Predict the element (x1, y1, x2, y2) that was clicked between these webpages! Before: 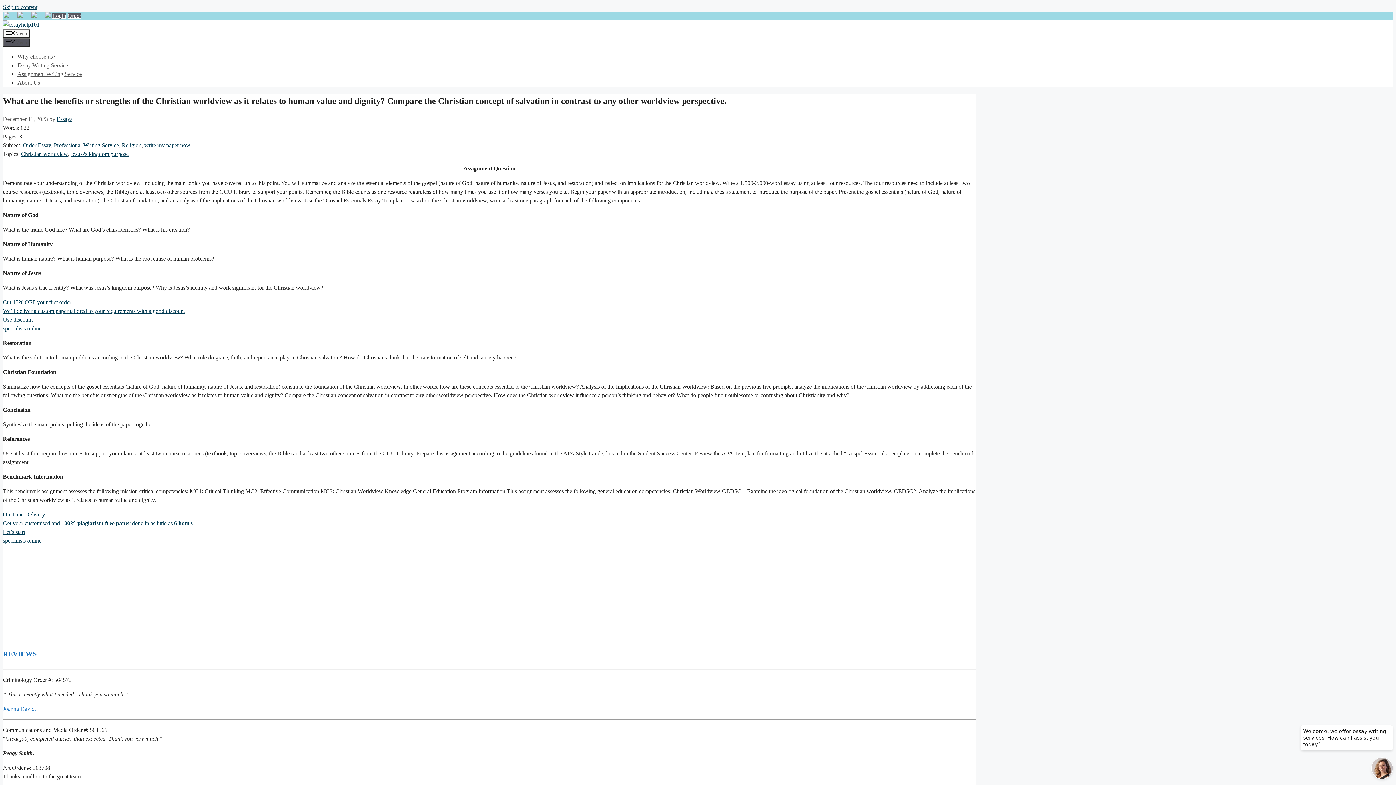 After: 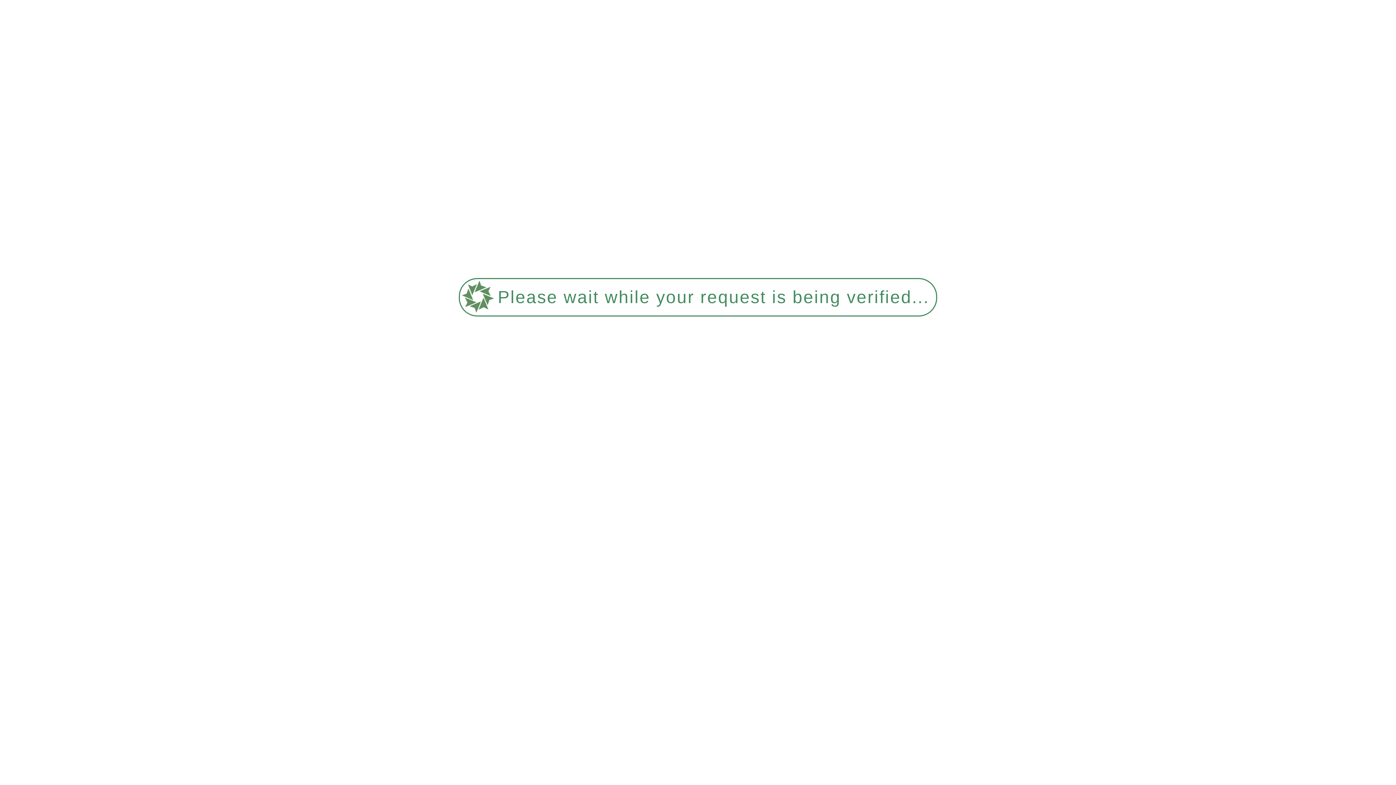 Action: bbox: (70, 150, 128, 157) label: Jesus\'s kingdom purpose